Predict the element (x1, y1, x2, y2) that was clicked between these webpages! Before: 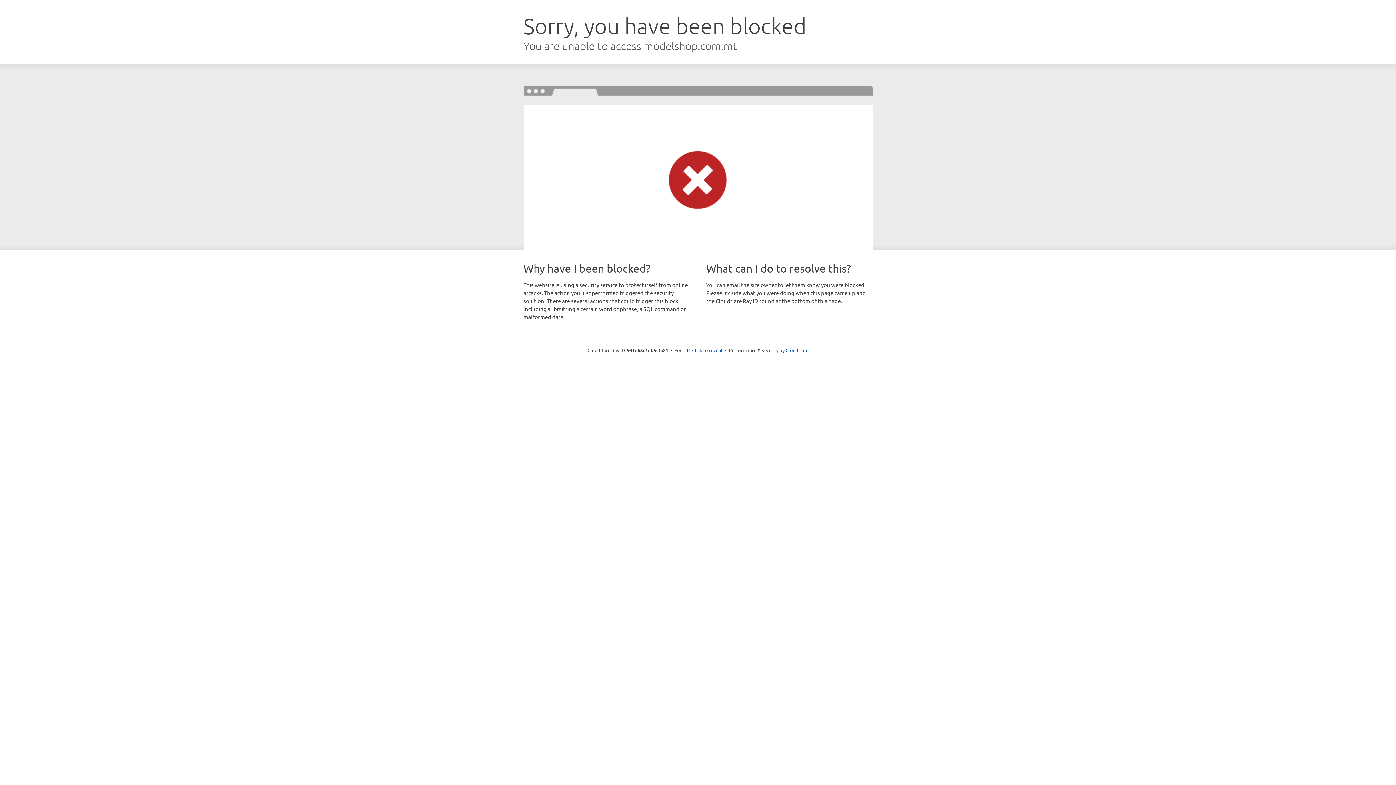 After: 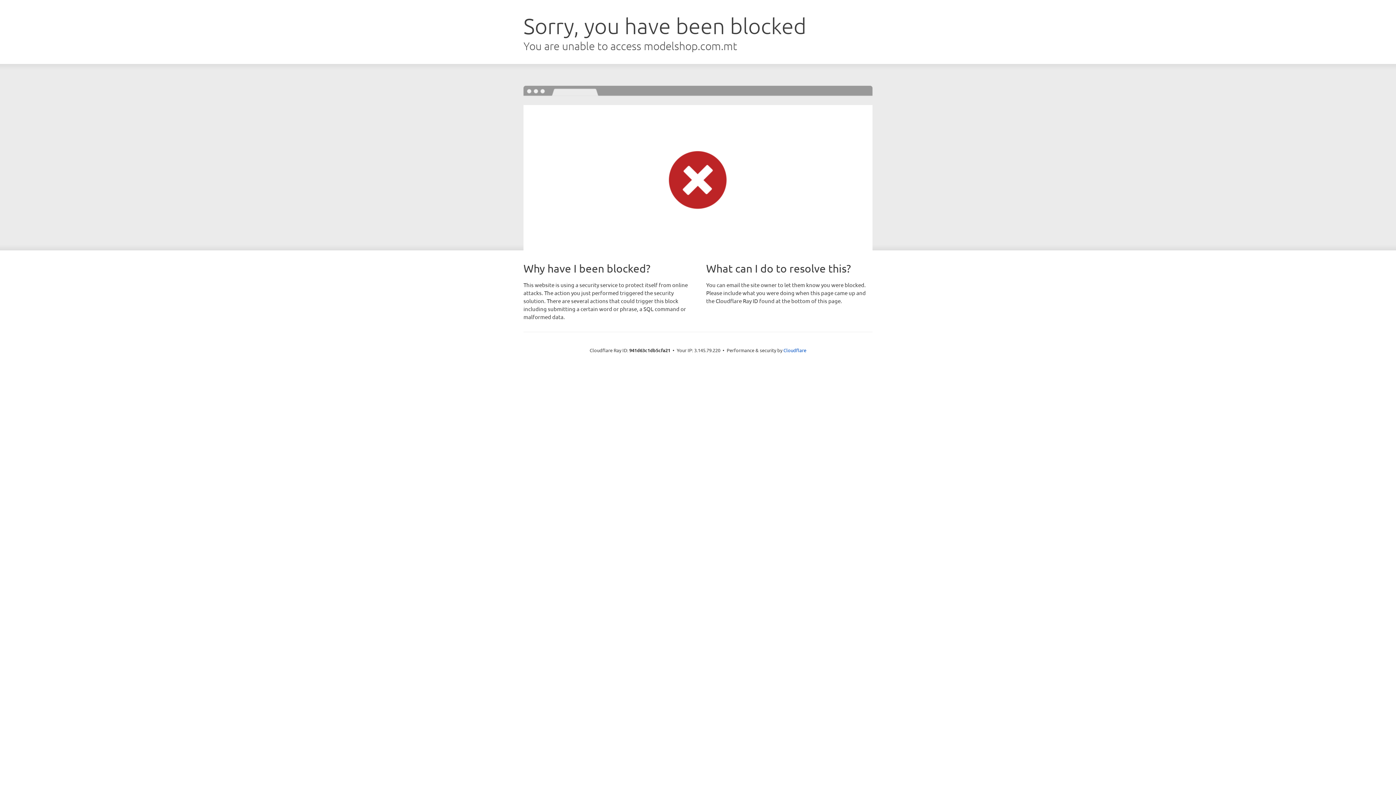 Action: label: Click to reveal bbox: (692, 346, 722, 353)